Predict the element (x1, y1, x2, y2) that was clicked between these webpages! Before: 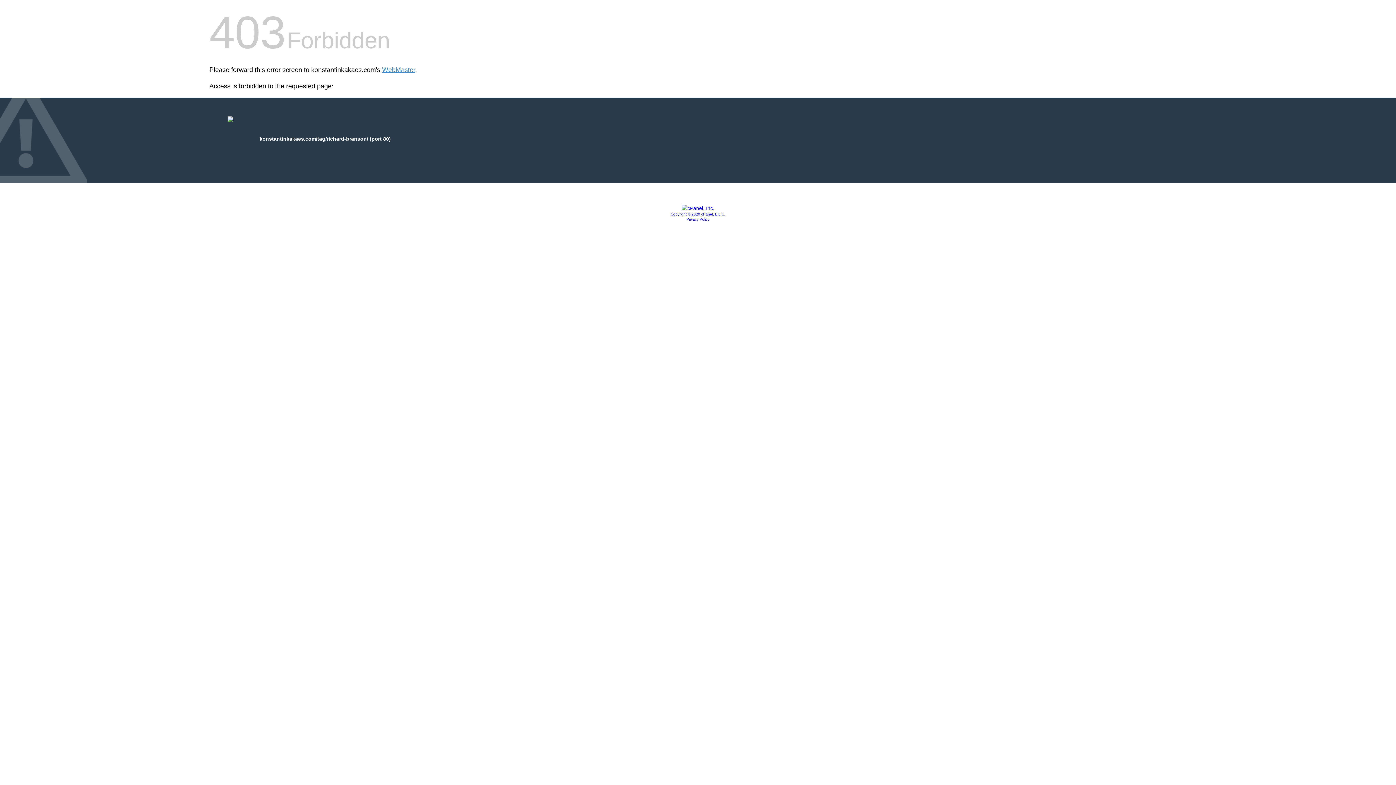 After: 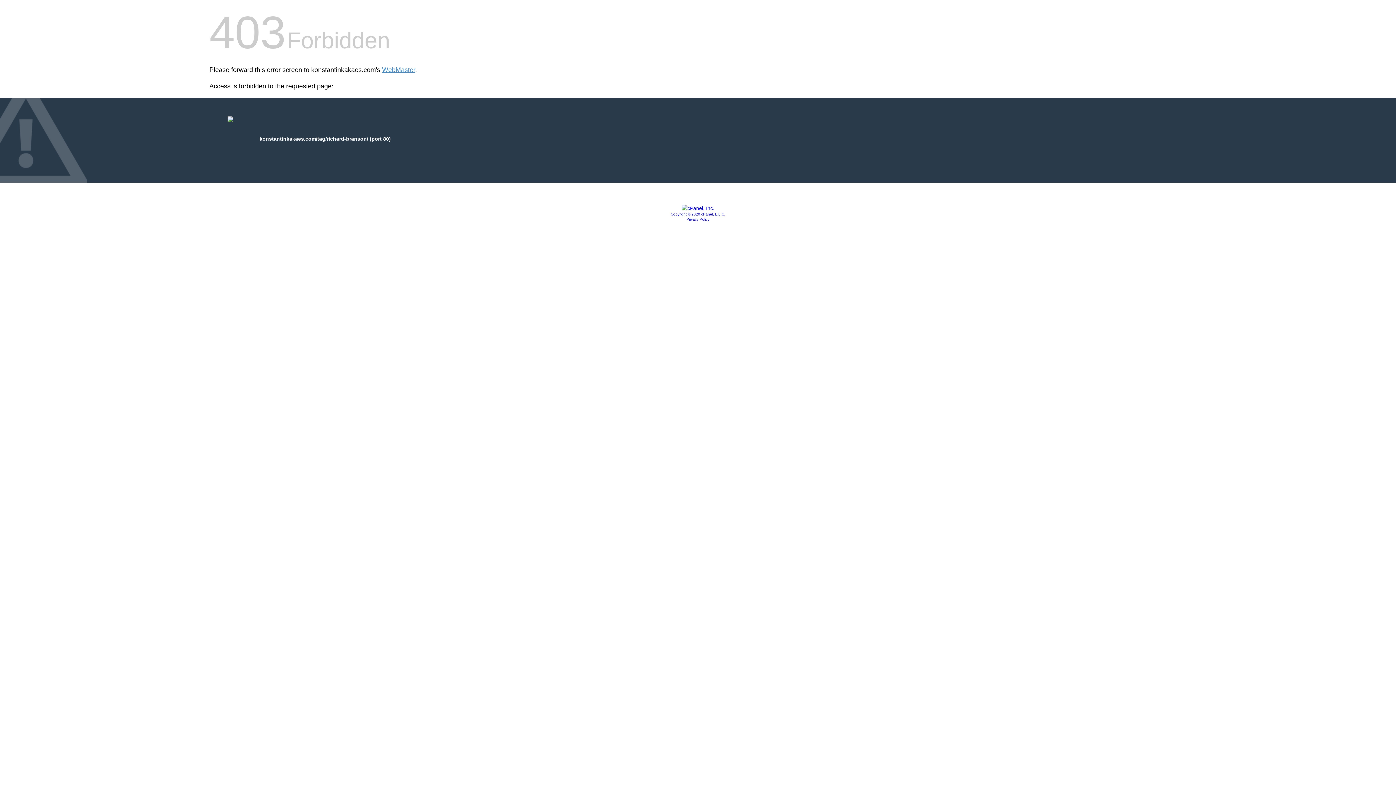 Action: bbox: (681, 205, 714, 211)